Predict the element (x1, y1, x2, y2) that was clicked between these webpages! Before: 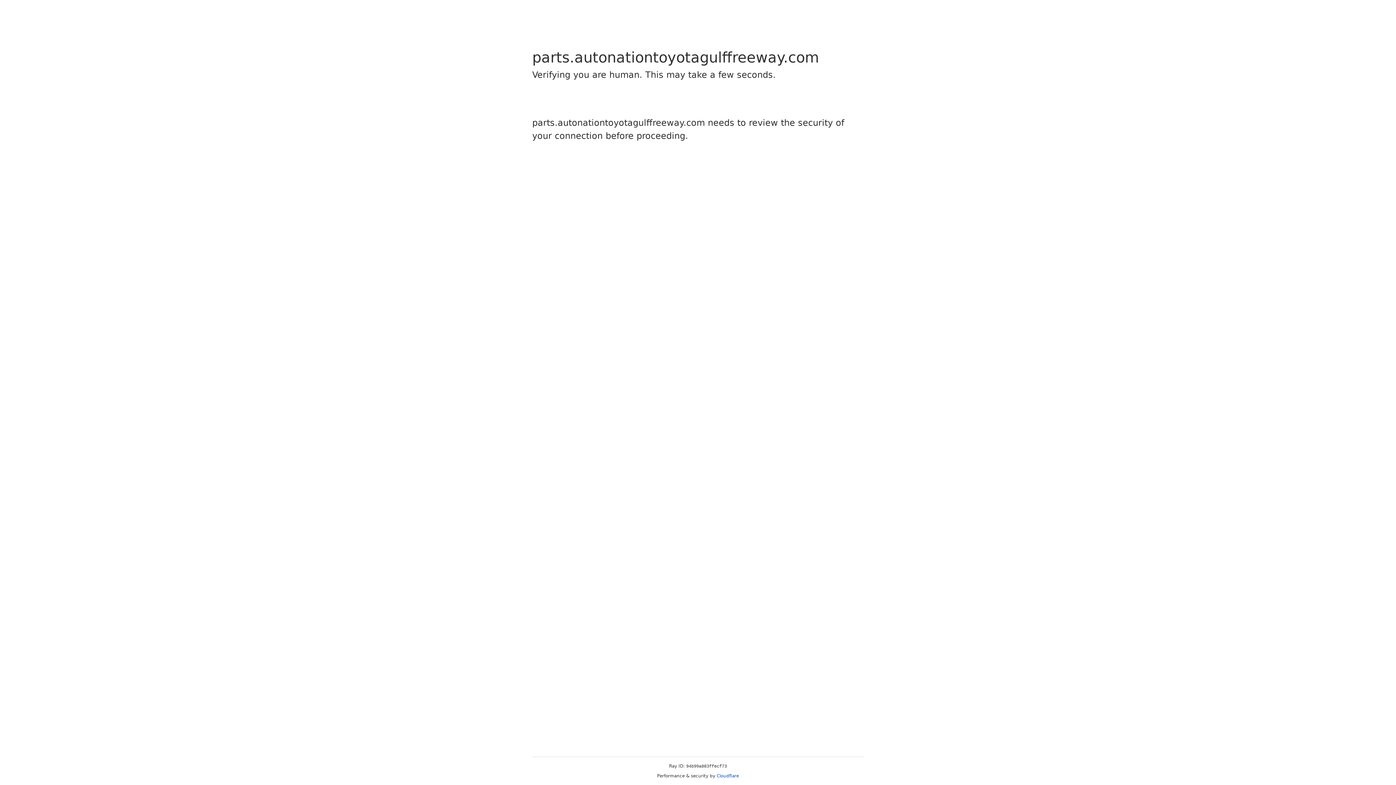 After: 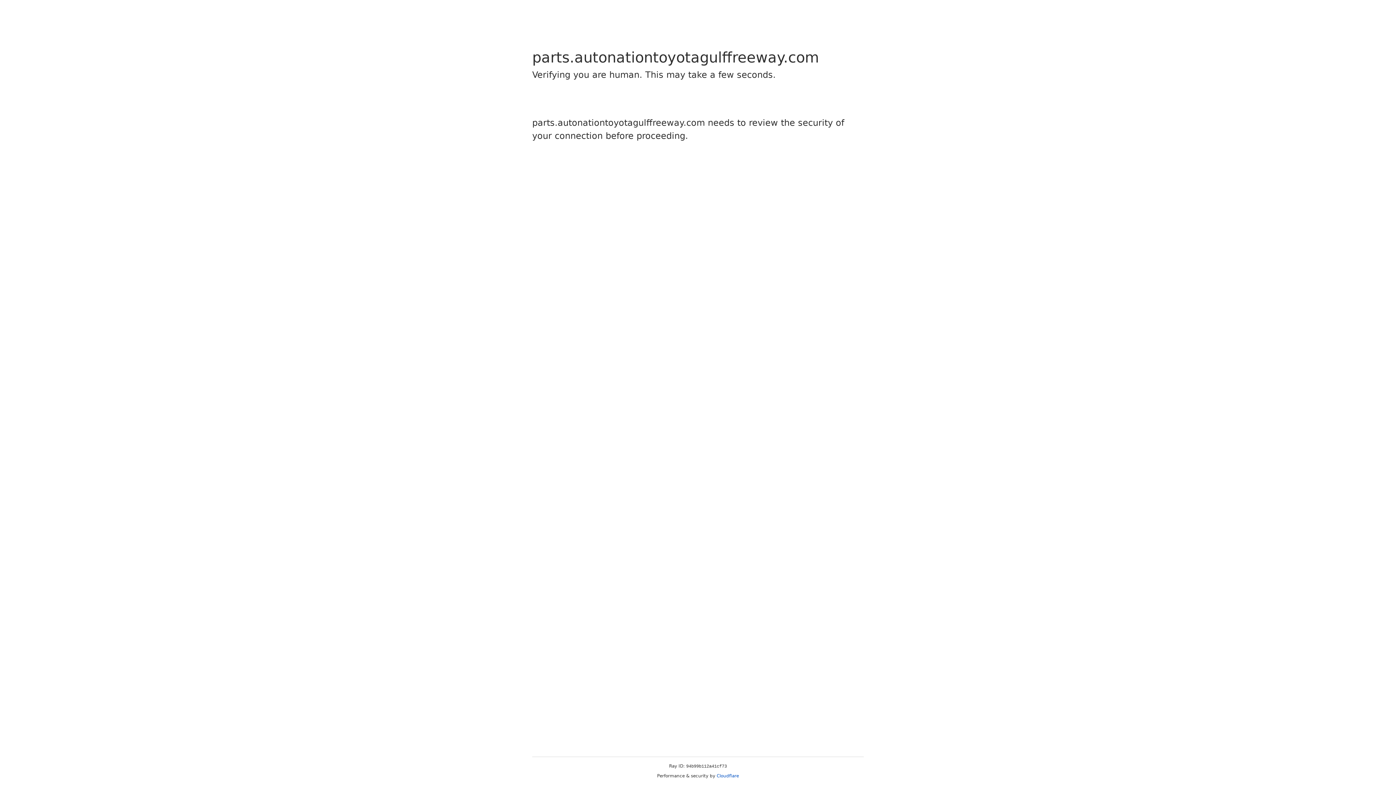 Action: bbox: (716, 773, 739, 778) label: Cloudflare